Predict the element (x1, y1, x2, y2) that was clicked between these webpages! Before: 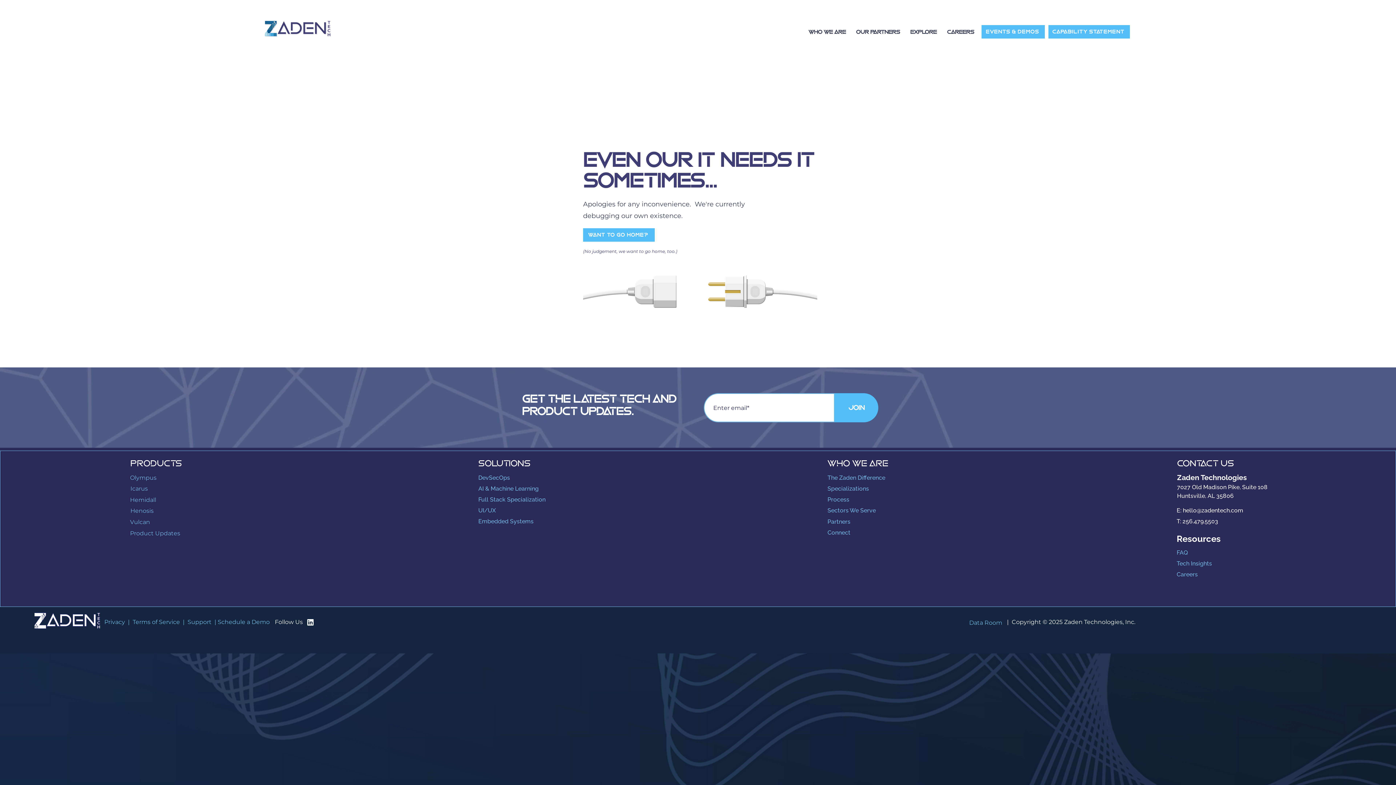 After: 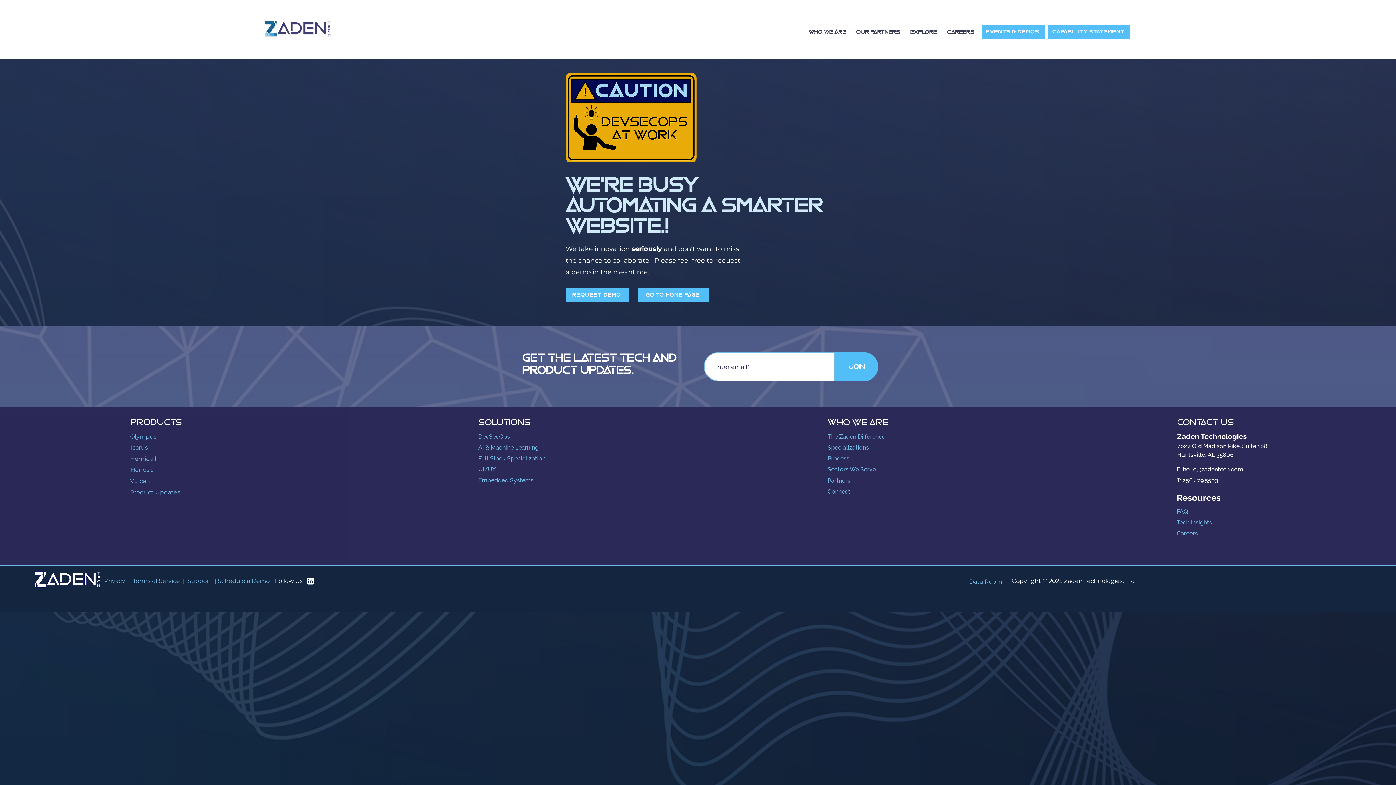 Action: label: DevSecOps bbox: (478, 472, 567, 483)